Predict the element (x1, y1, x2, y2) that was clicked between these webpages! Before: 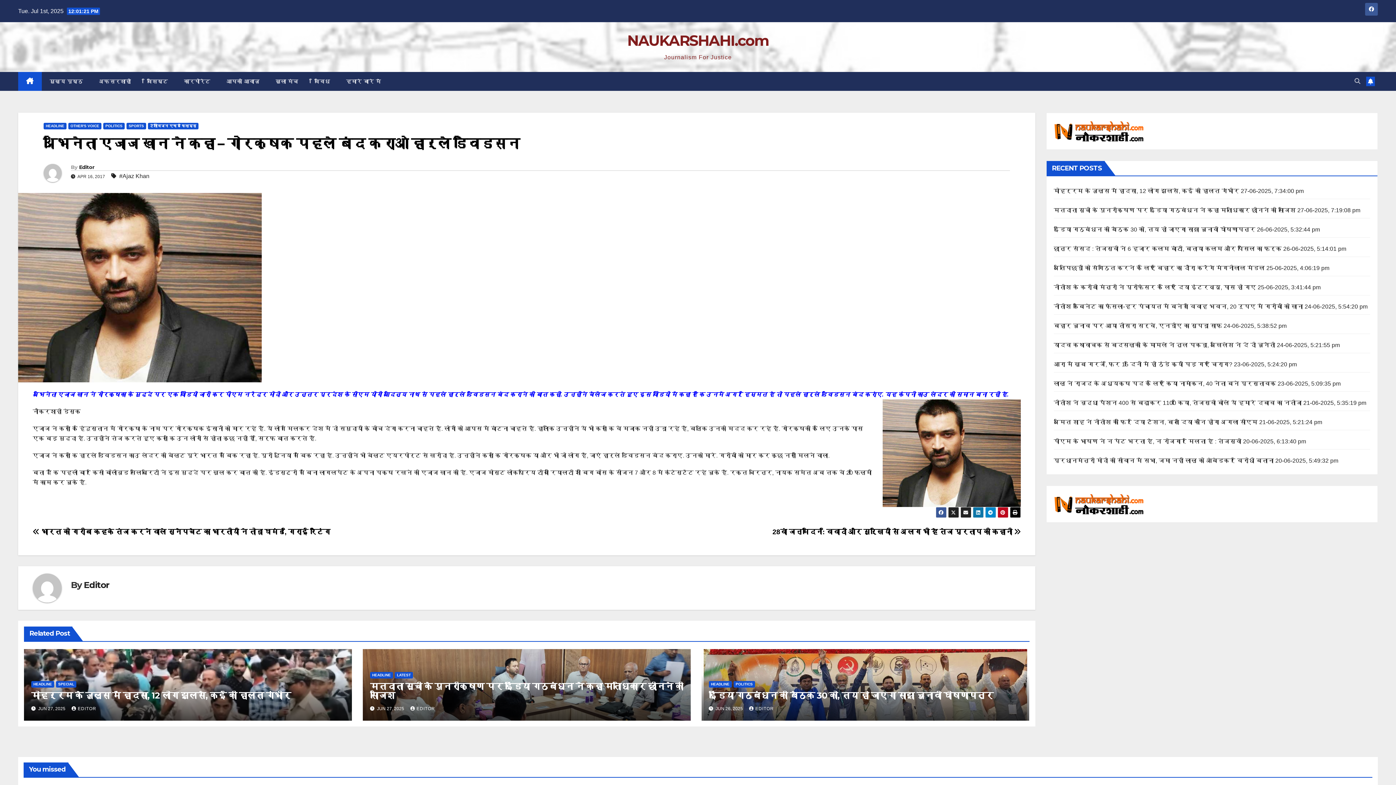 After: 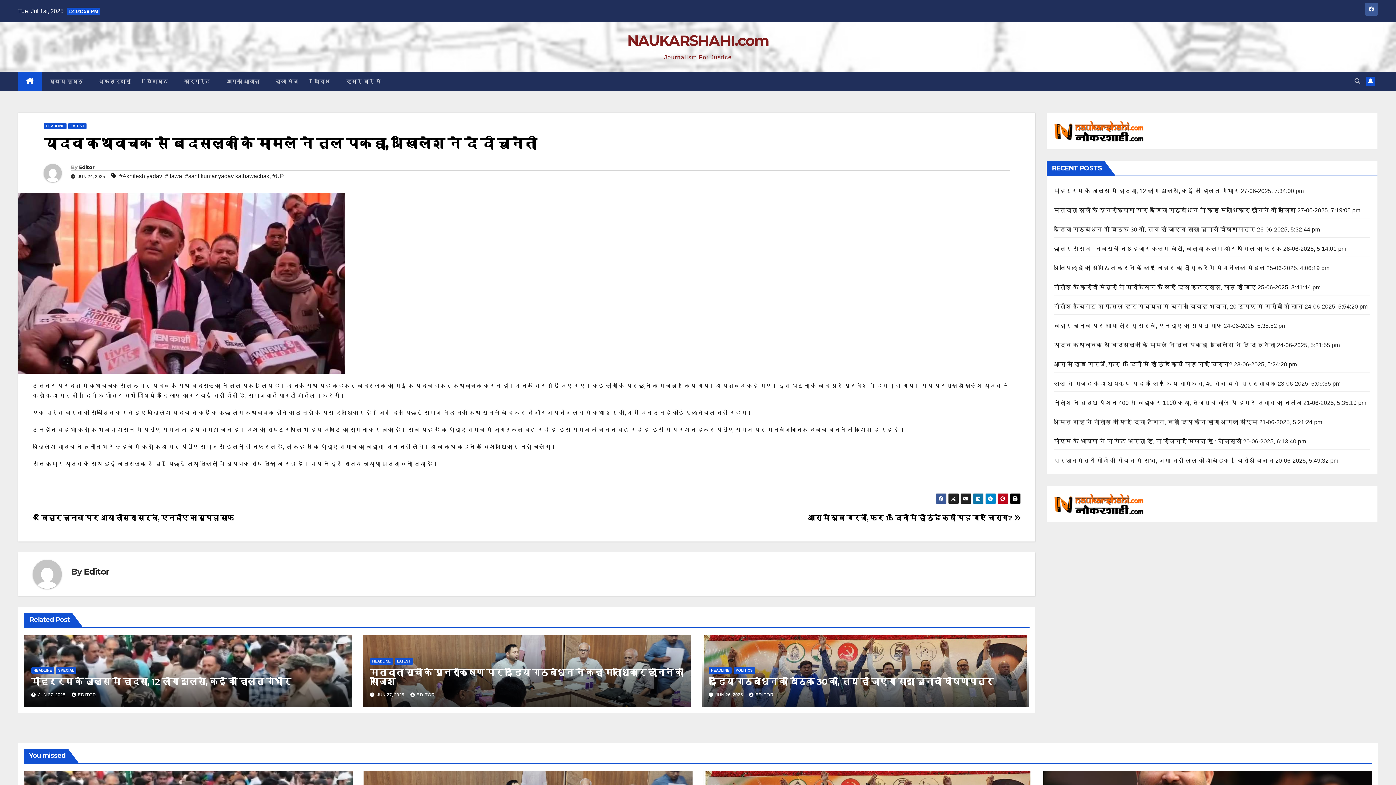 Action: bbox: (1054, 342, 1275, 348) label: यादव कथावाचक से बदसलूकी के मामले ने तूल पकड़ा, अखिलेश ने दे दी चुनैती